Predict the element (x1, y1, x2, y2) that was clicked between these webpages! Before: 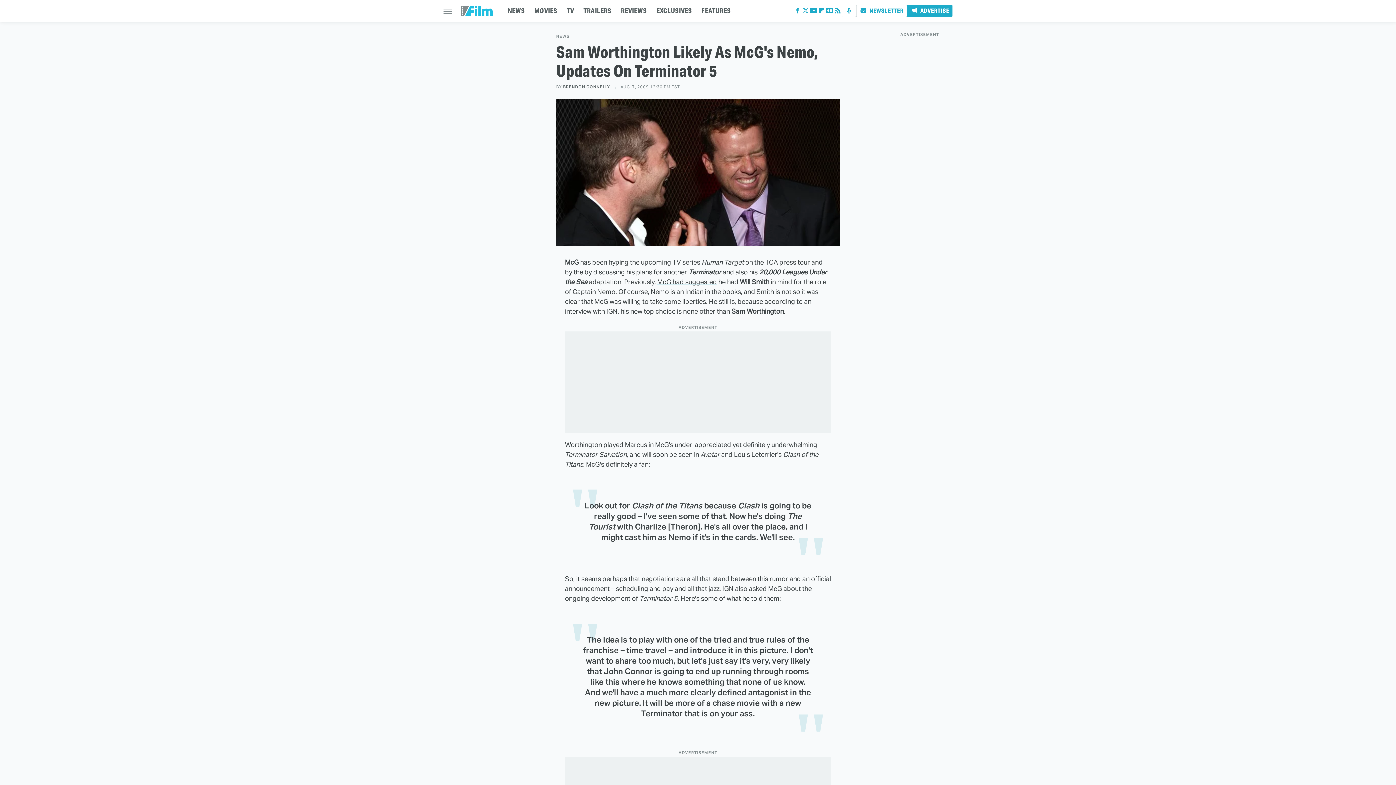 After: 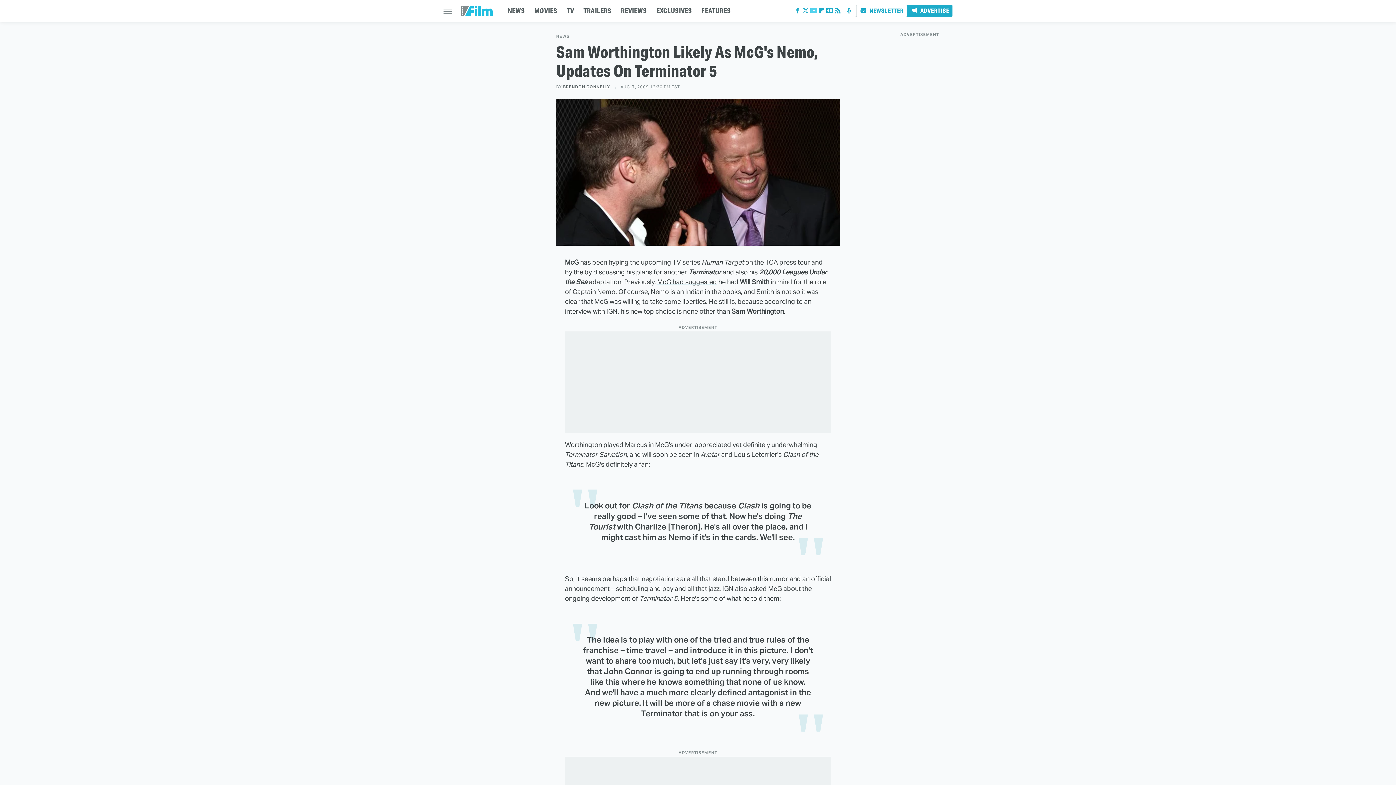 Action: label: YouTube bbox: (809, 9, 817, 14)